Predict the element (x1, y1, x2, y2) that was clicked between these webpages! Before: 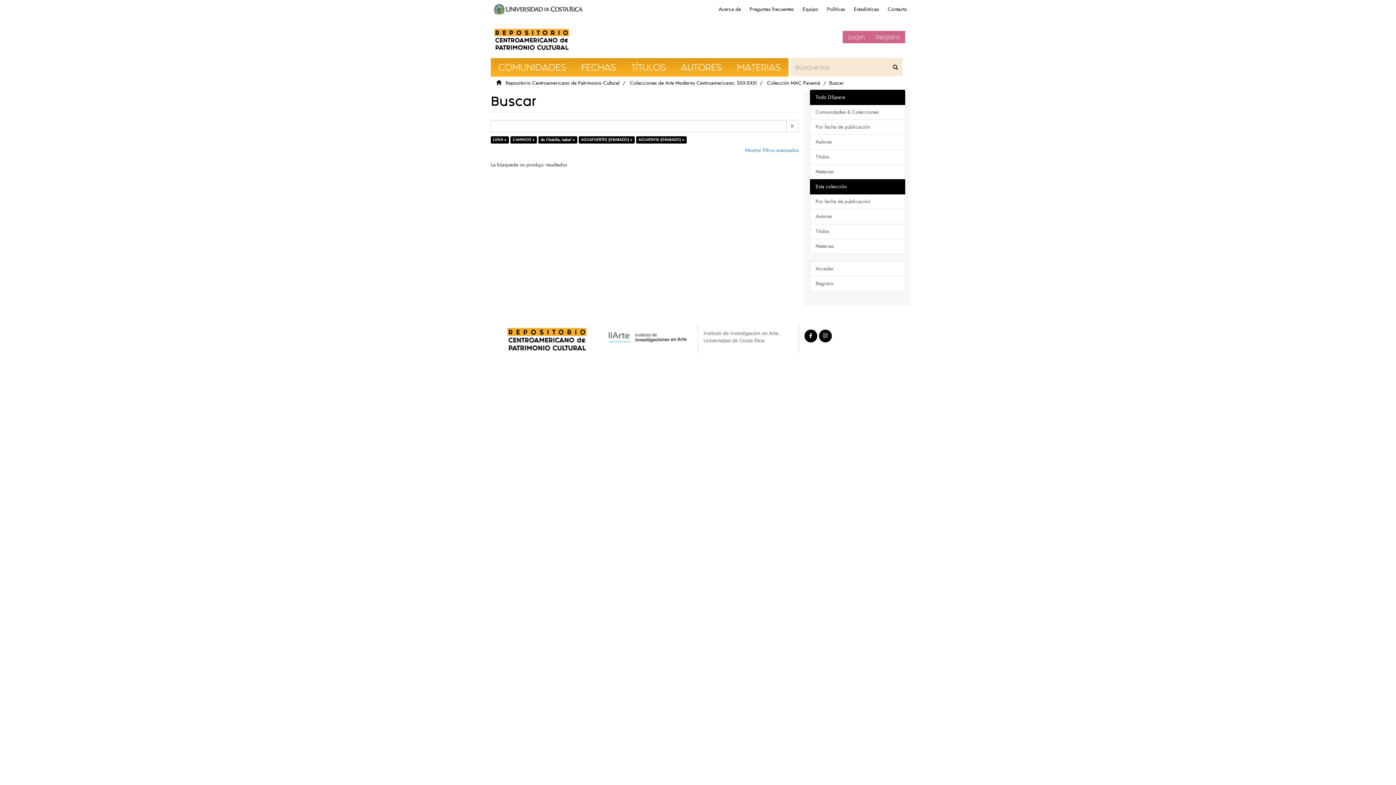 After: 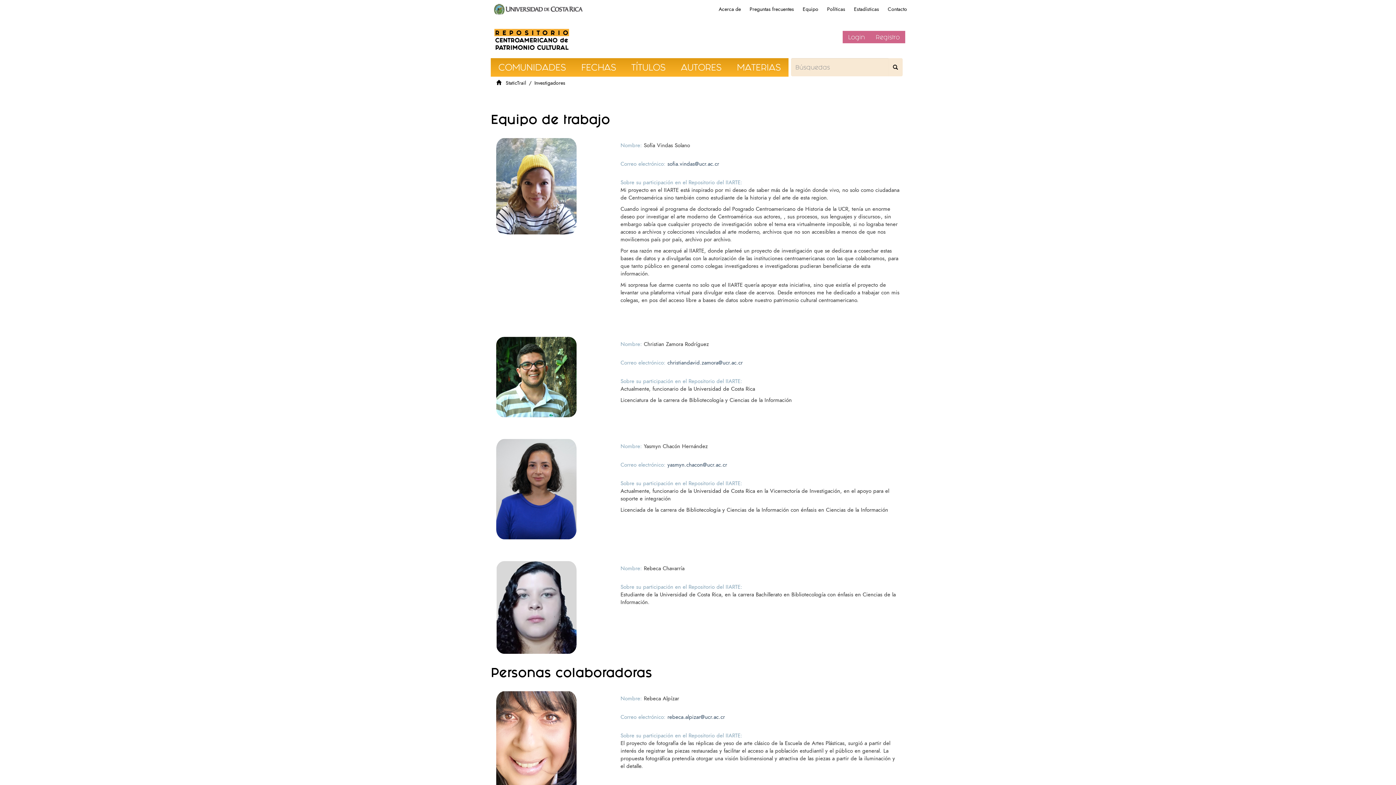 Action: bbox: (799, 3, 822, 14) label: Equipo